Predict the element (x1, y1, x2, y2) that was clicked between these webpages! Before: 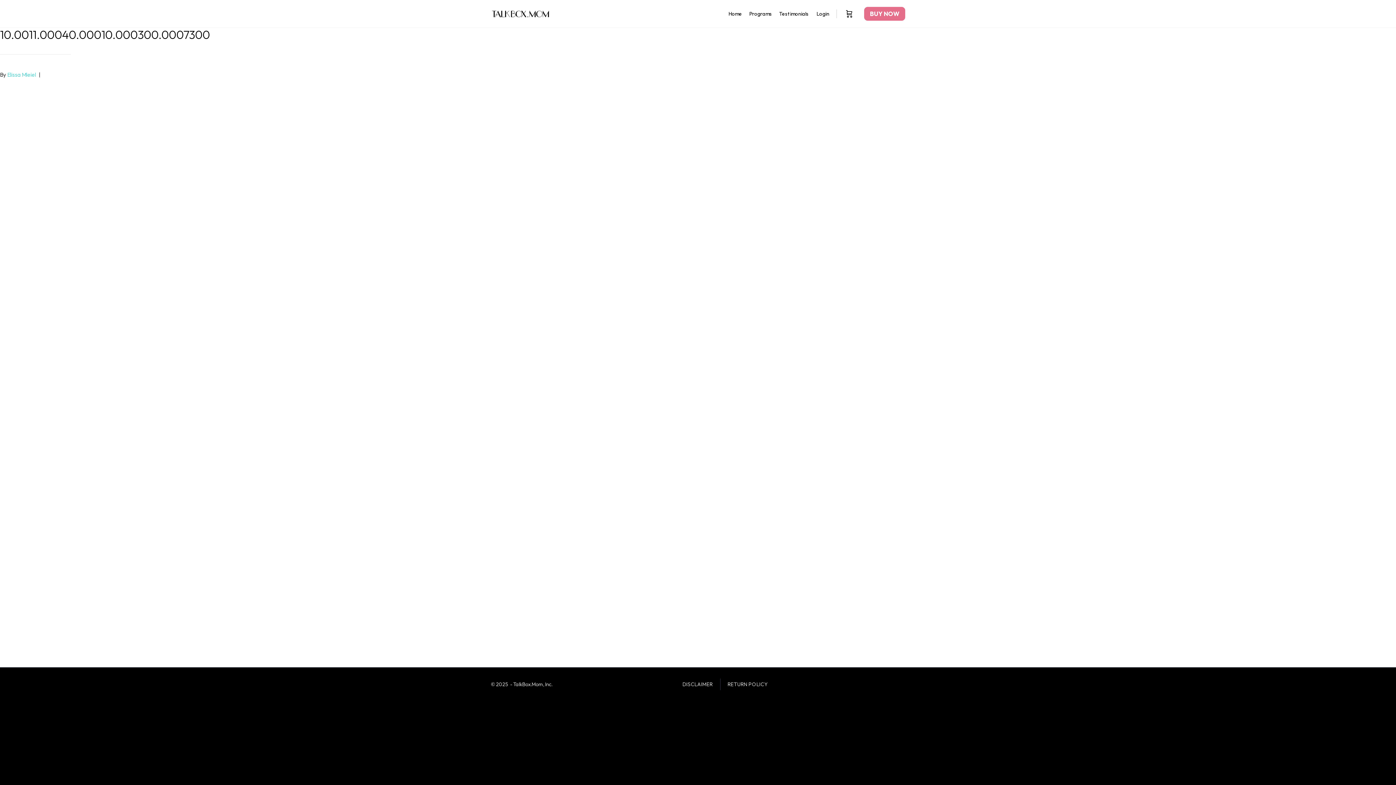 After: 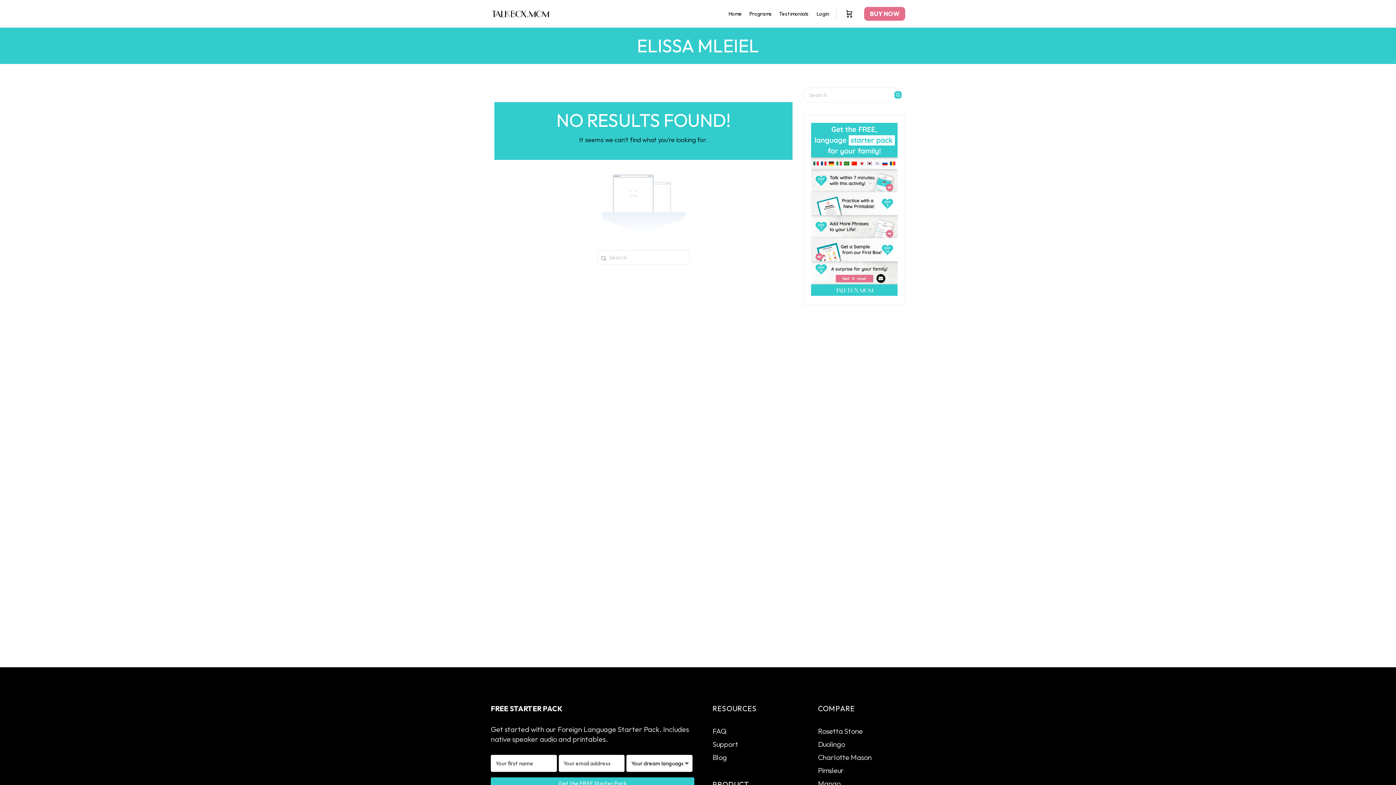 Action: bbox: (7, 71, 37, 78) label: Elissa Mleiel